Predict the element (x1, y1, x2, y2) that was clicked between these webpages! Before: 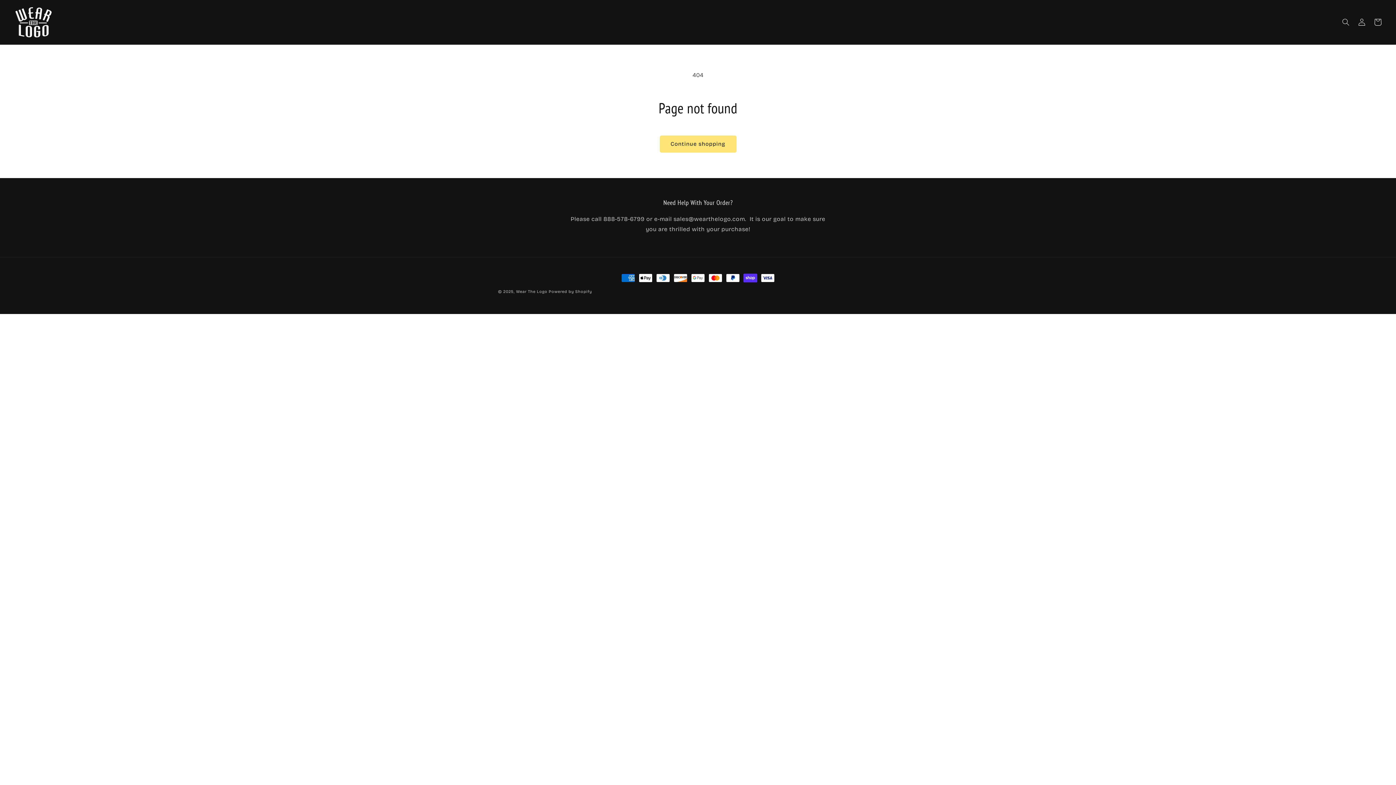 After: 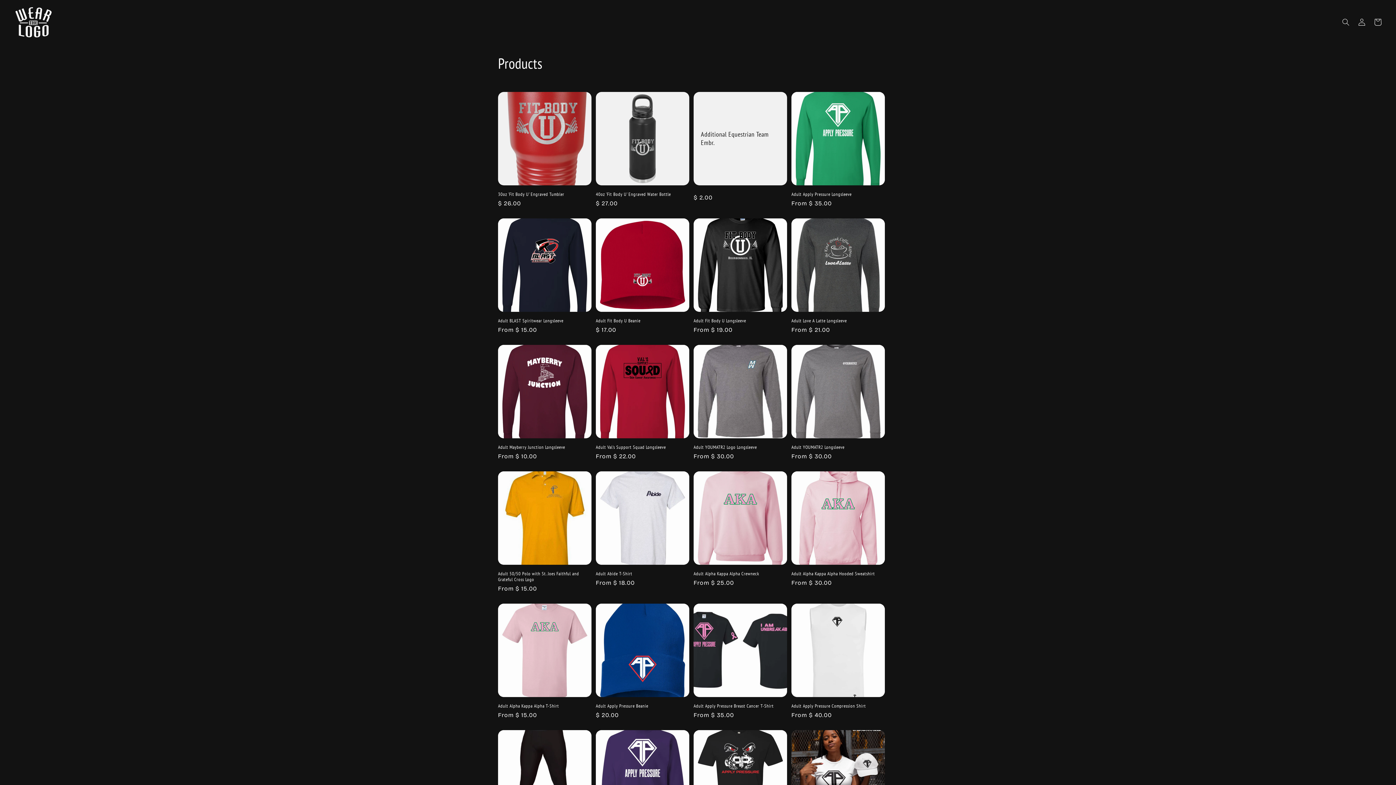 Action: label: Continue shopping bbox: (659, 135, 736, 152)